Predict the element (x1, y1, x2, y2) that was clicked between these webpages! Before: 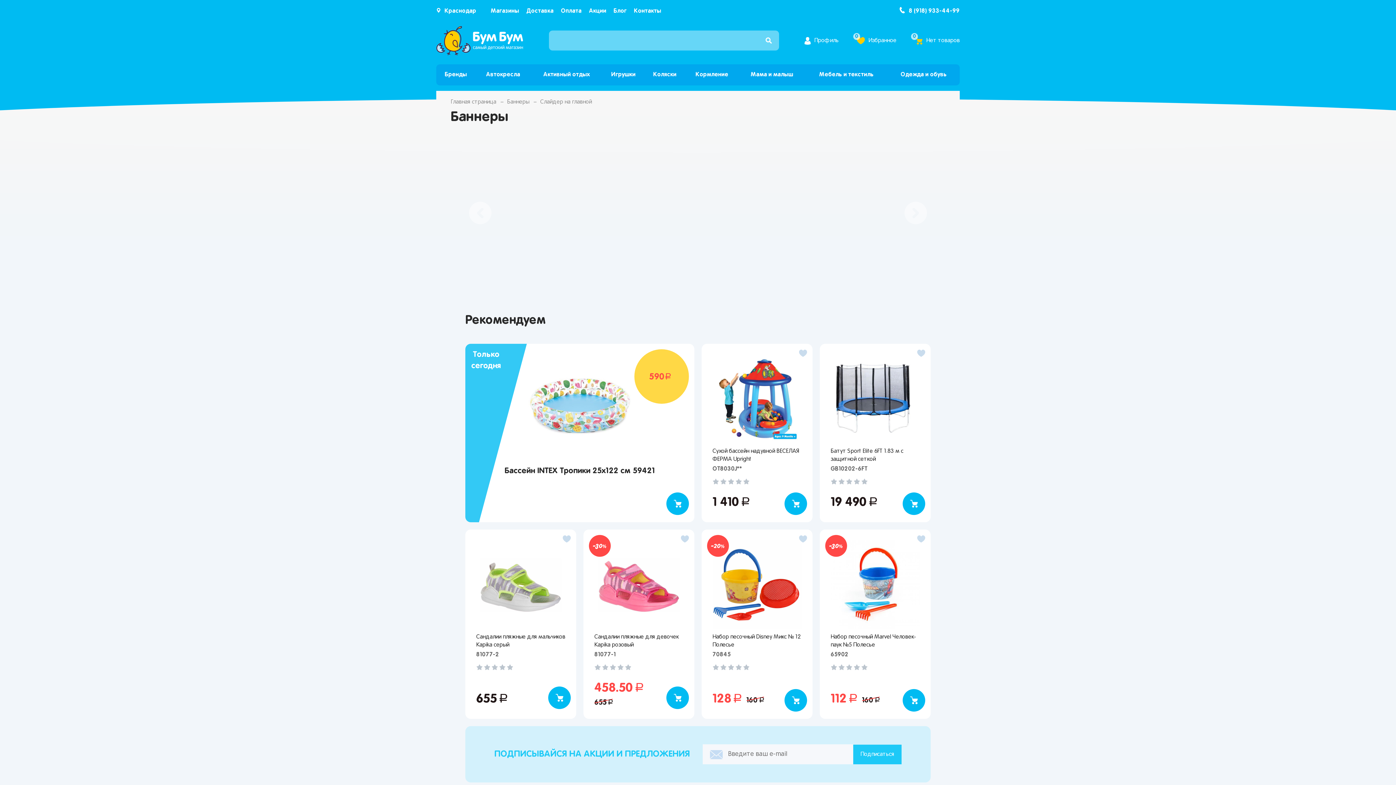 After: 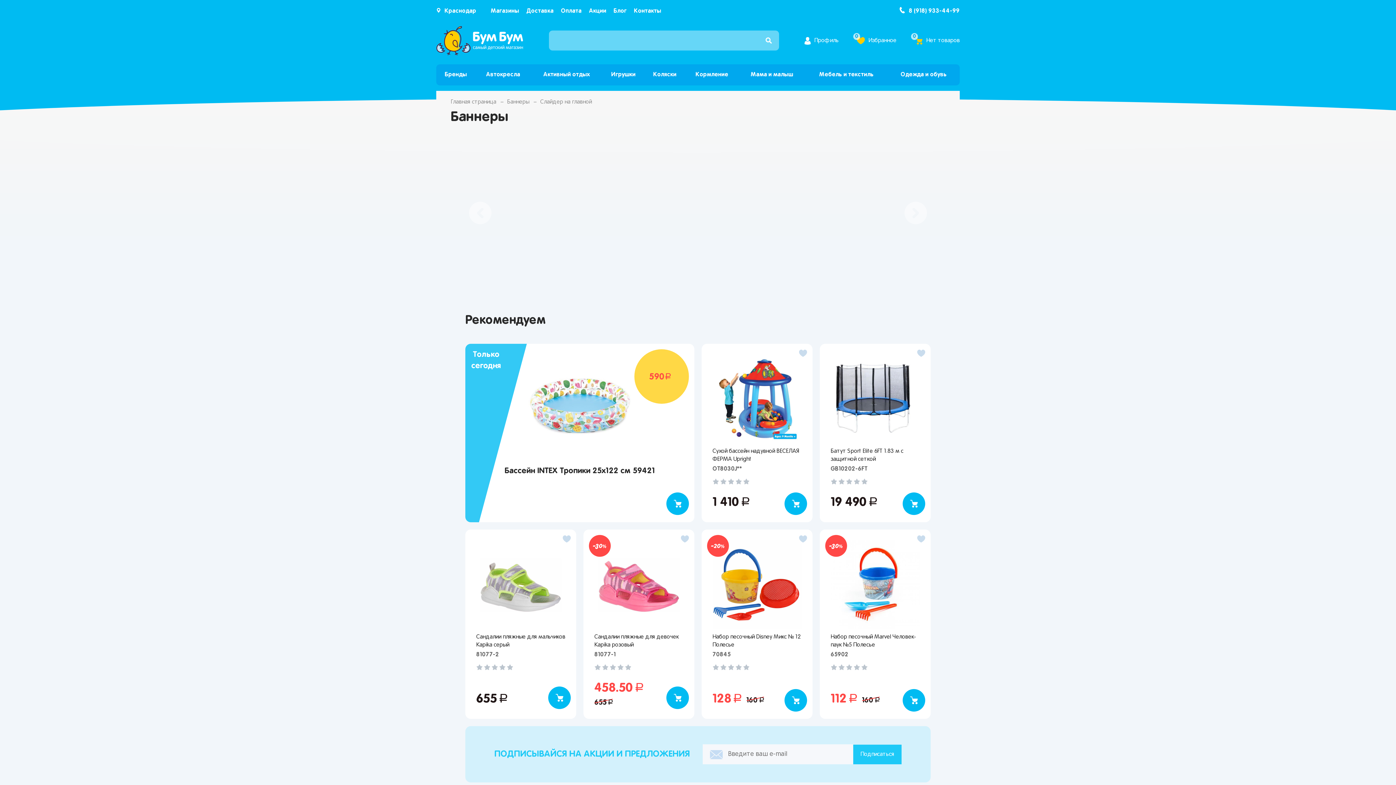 Action: bbox: (583, 529, 694, 719) label: Сандалии пляжные для девочек Kapika розовый
81077-1
    
458.50 руб. 655 руб.